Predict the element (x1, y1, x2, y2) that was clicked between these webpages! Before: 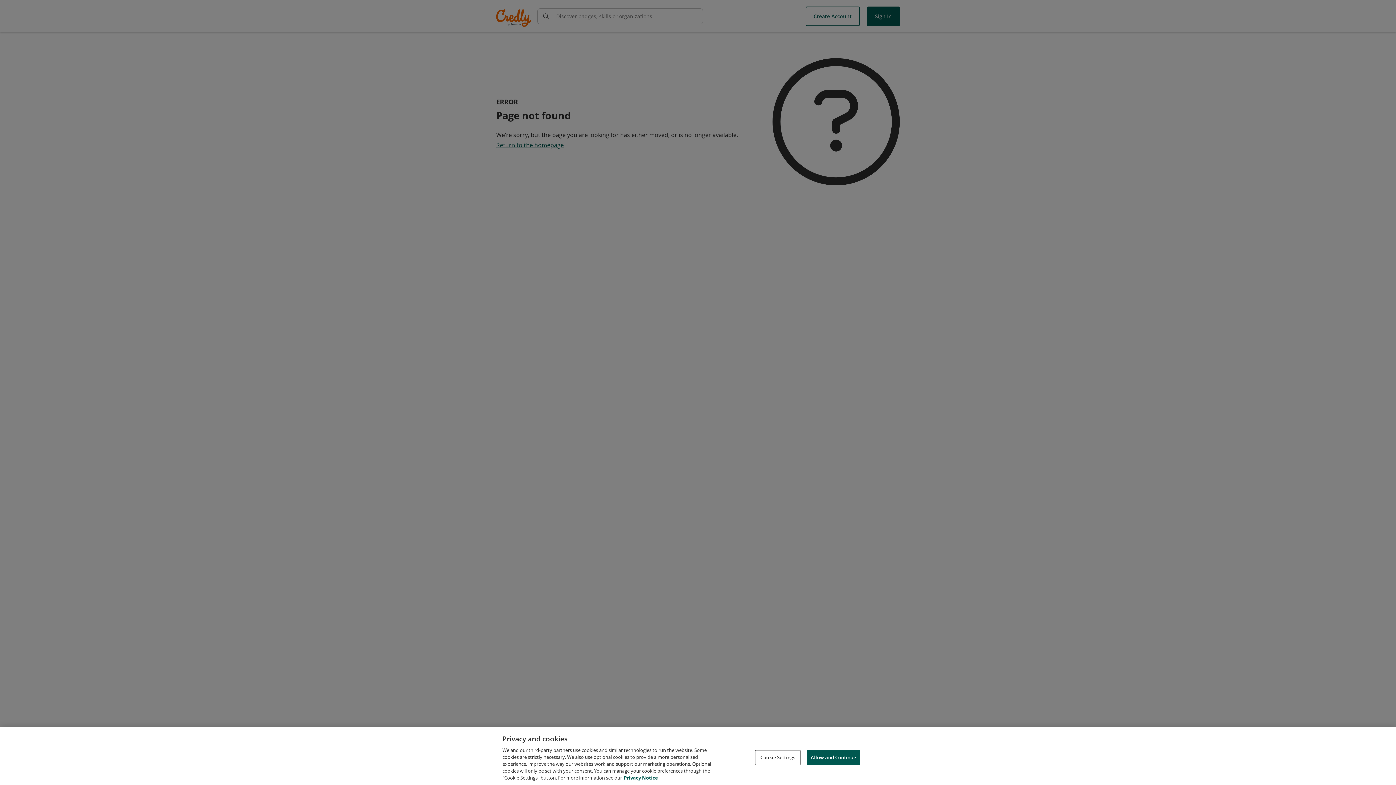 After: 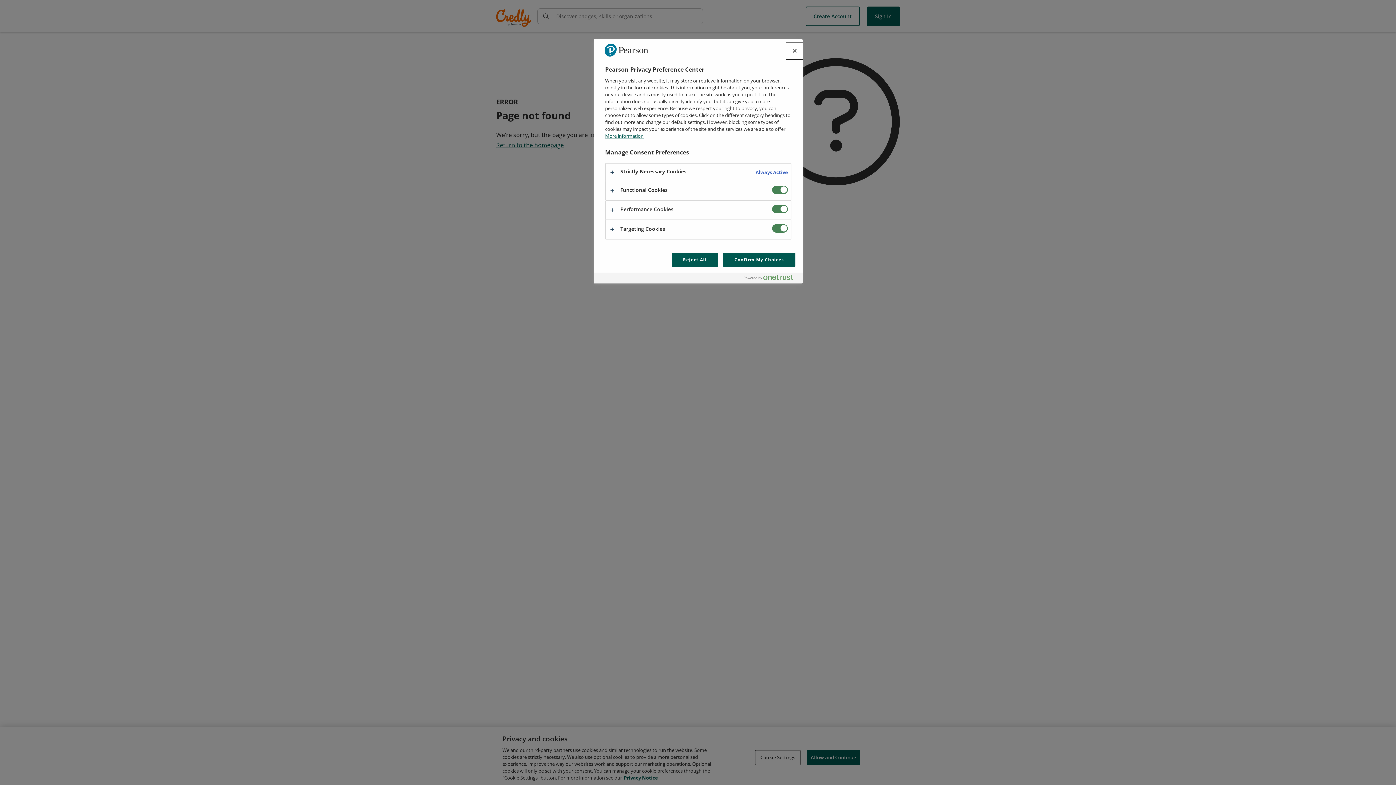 Action: label: Cookie Settings bbox: (755, 750, 800, 765)